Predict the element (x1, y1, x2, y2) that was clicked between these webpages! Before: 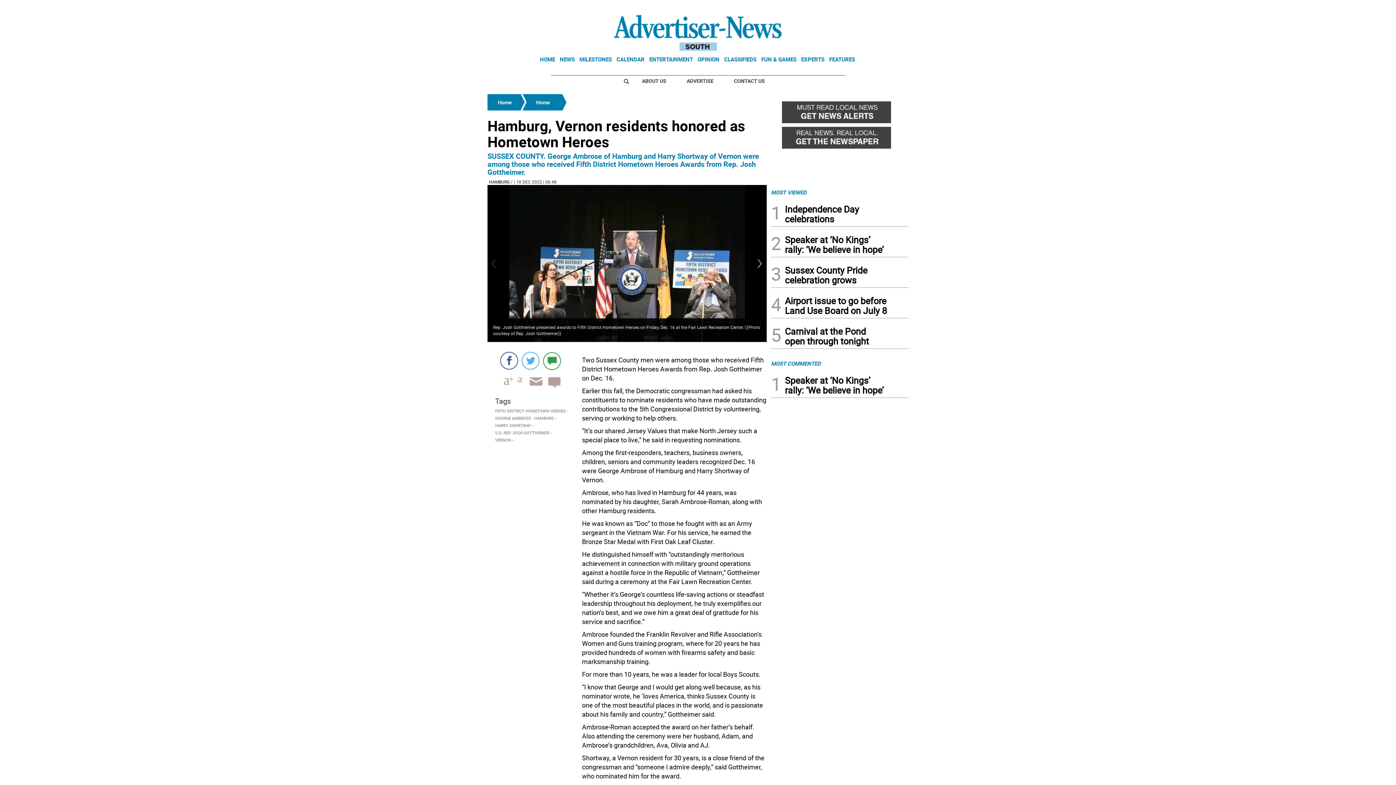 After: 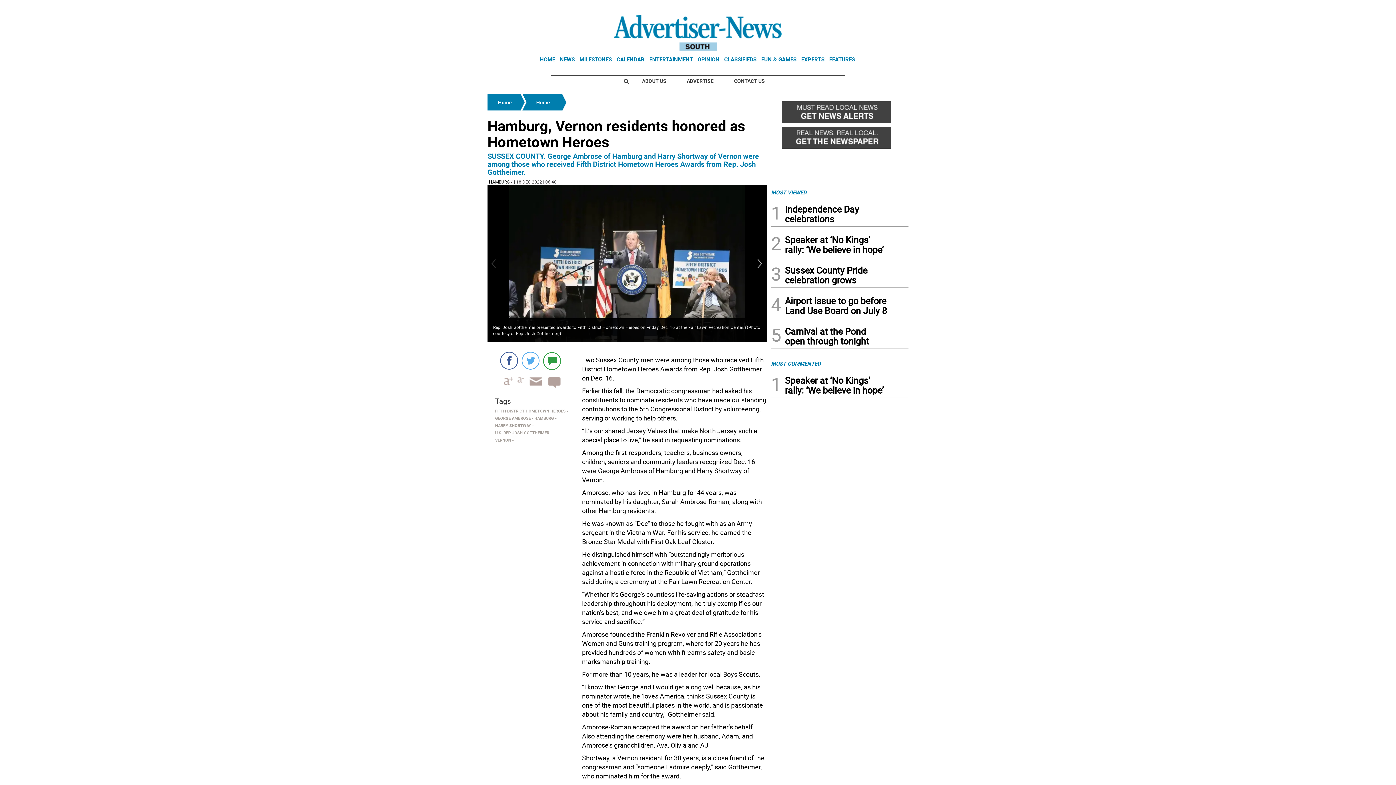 Action: bbox: (679, 74, 721, 87) label: ADVERTISE